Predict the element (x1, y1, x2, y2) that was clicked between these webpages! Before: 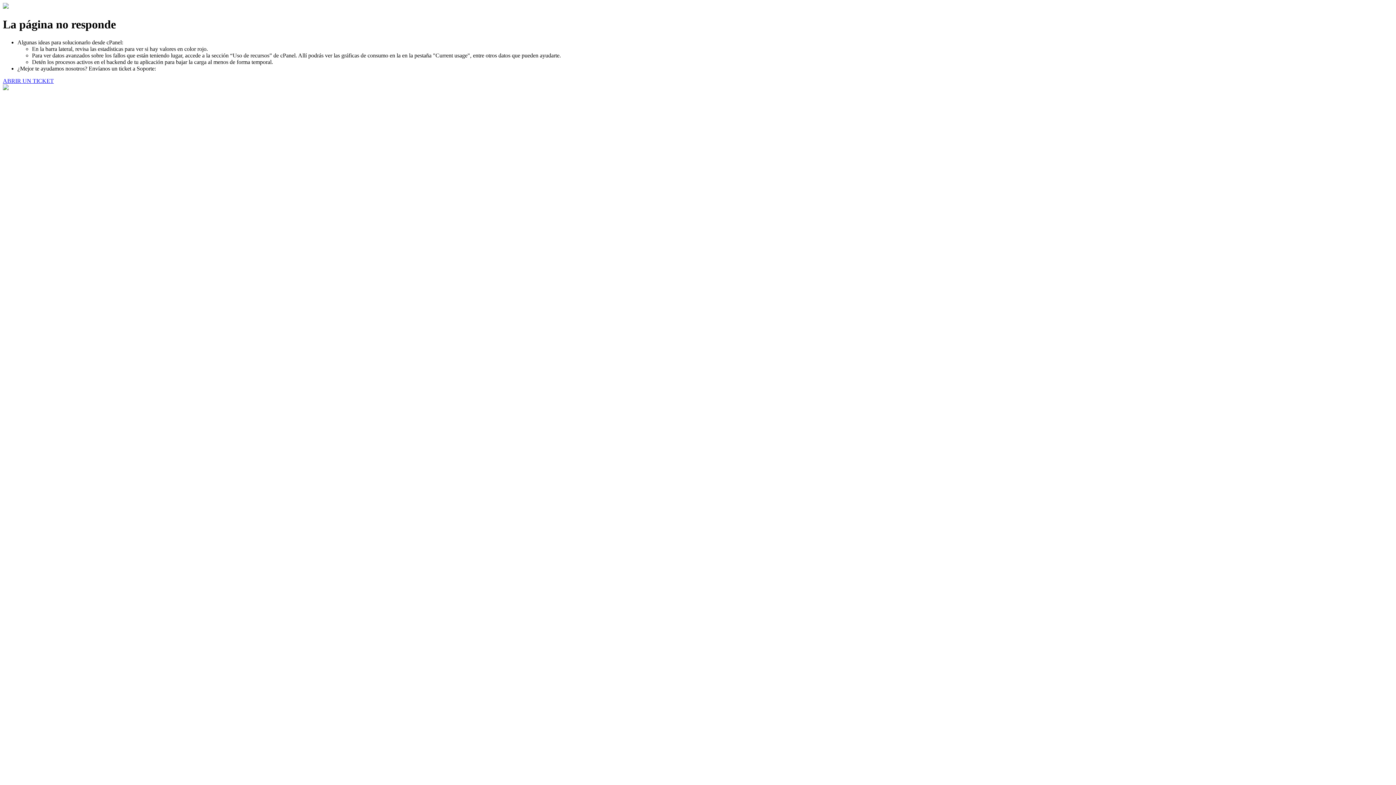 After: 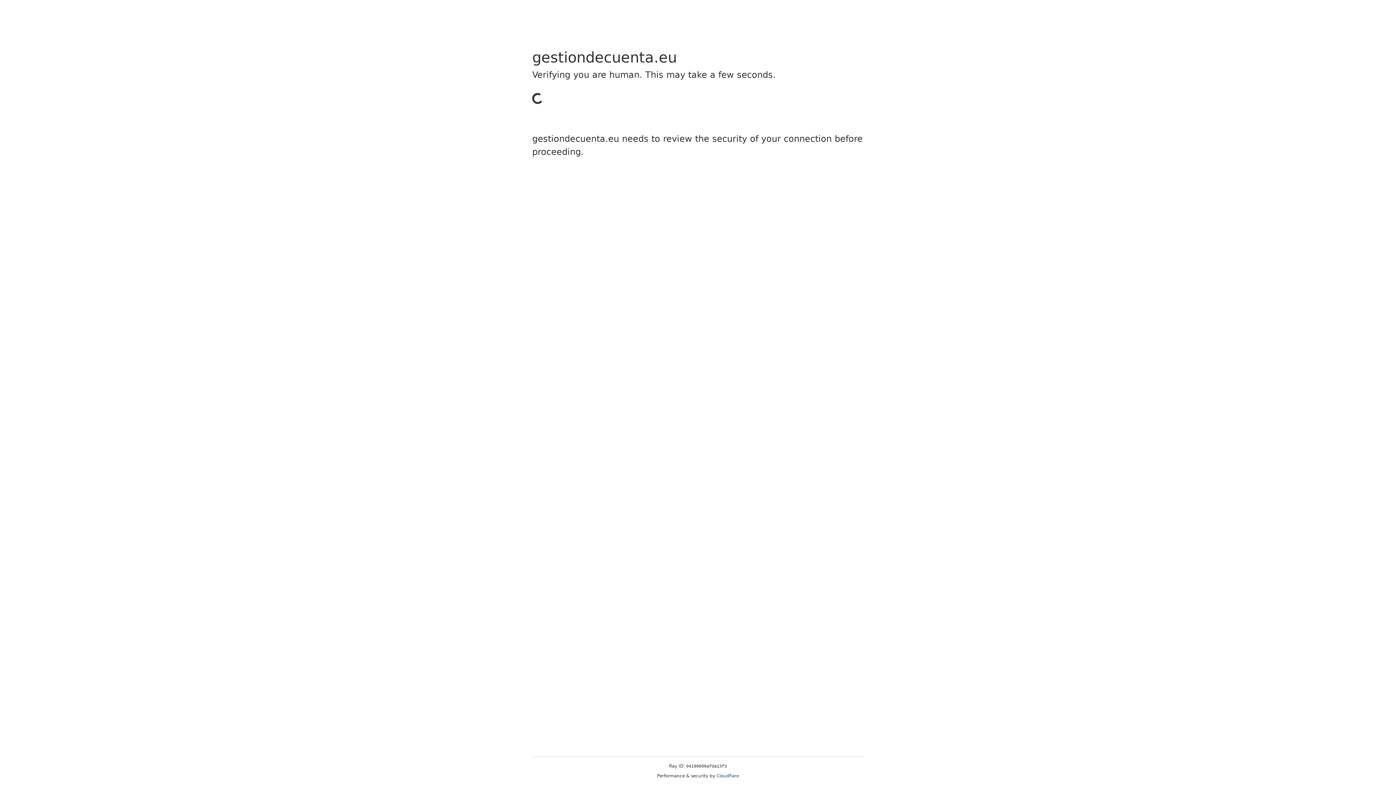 Action: label: ABRIR UN TICKET bbox: (2, 77, 53, 83)